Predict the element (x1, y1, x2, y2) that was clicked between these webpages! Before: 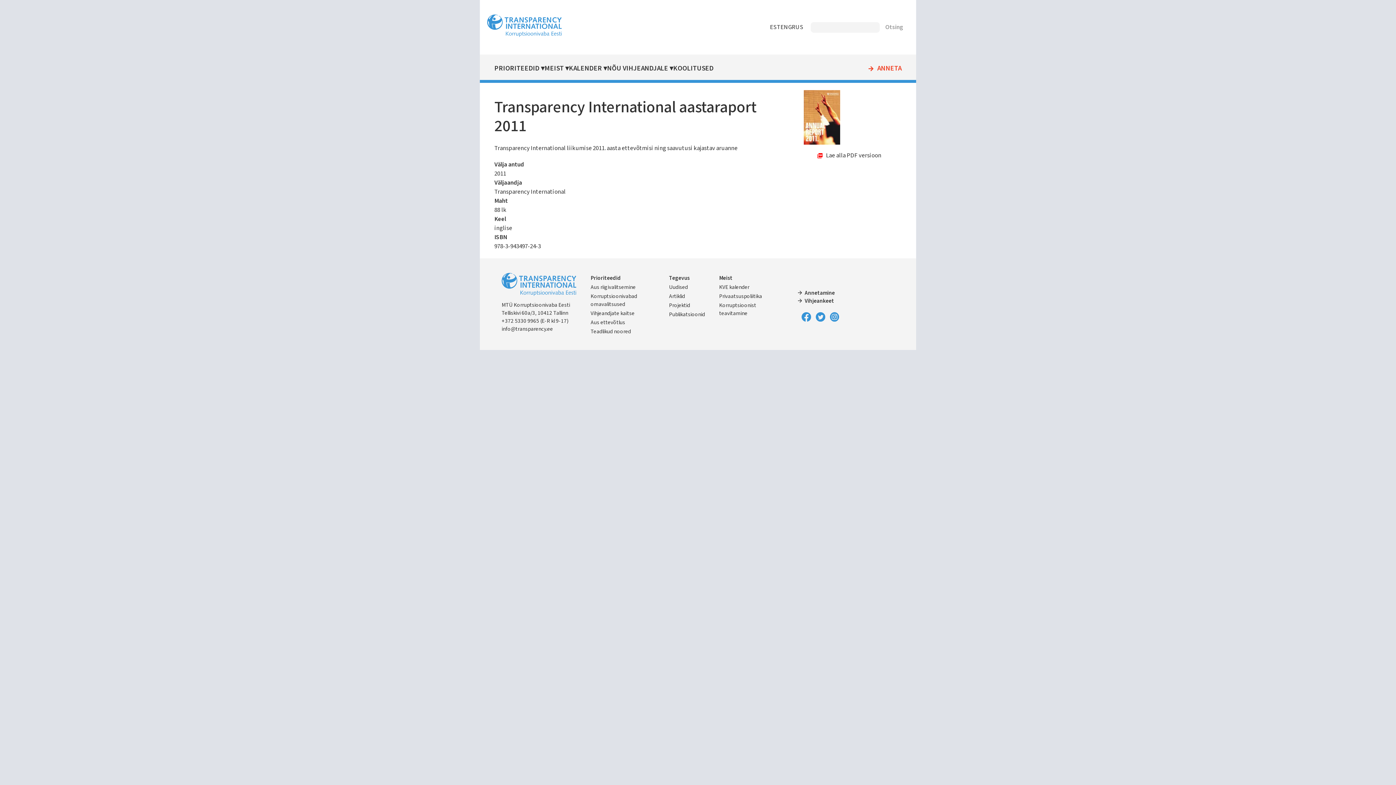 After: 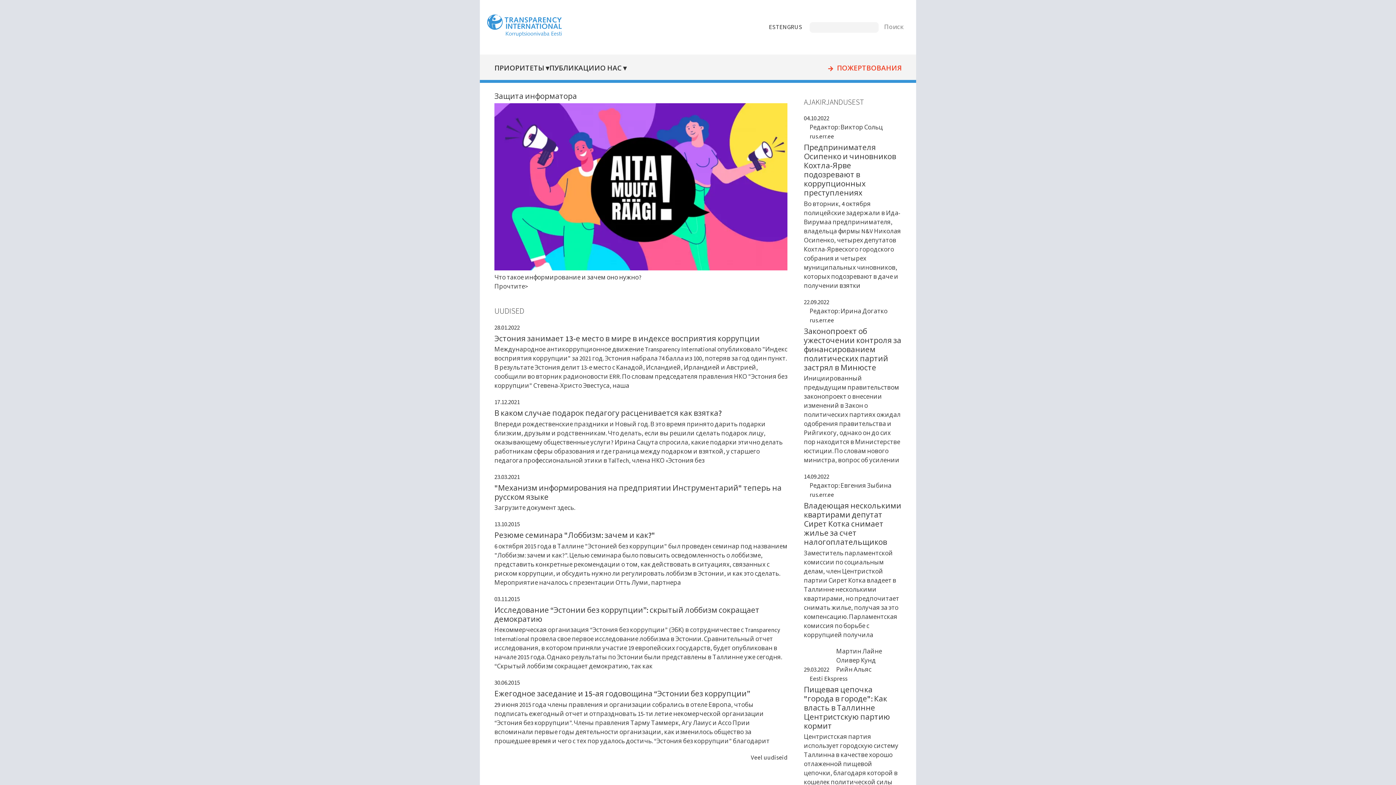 Action: bbox: (792, 16, 803, 38) label: RUS